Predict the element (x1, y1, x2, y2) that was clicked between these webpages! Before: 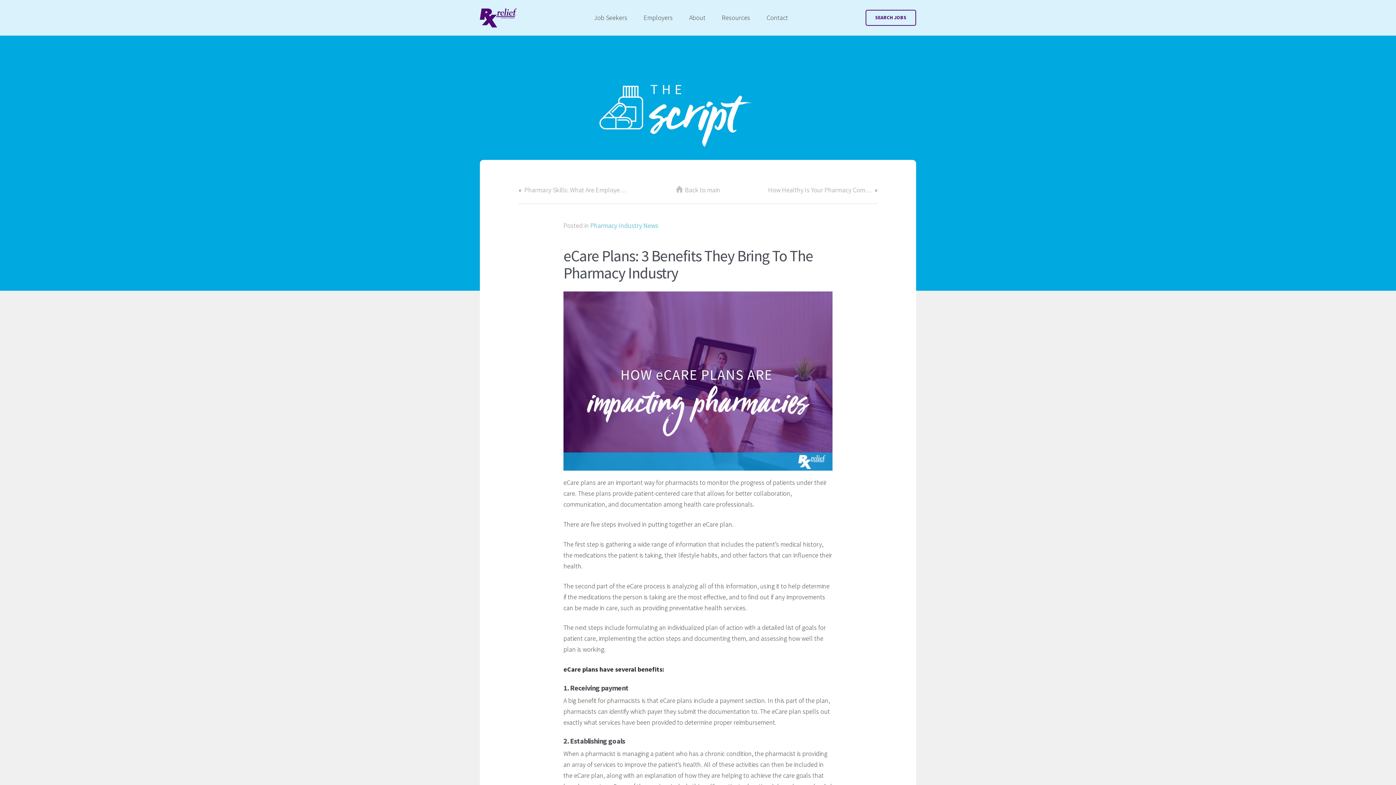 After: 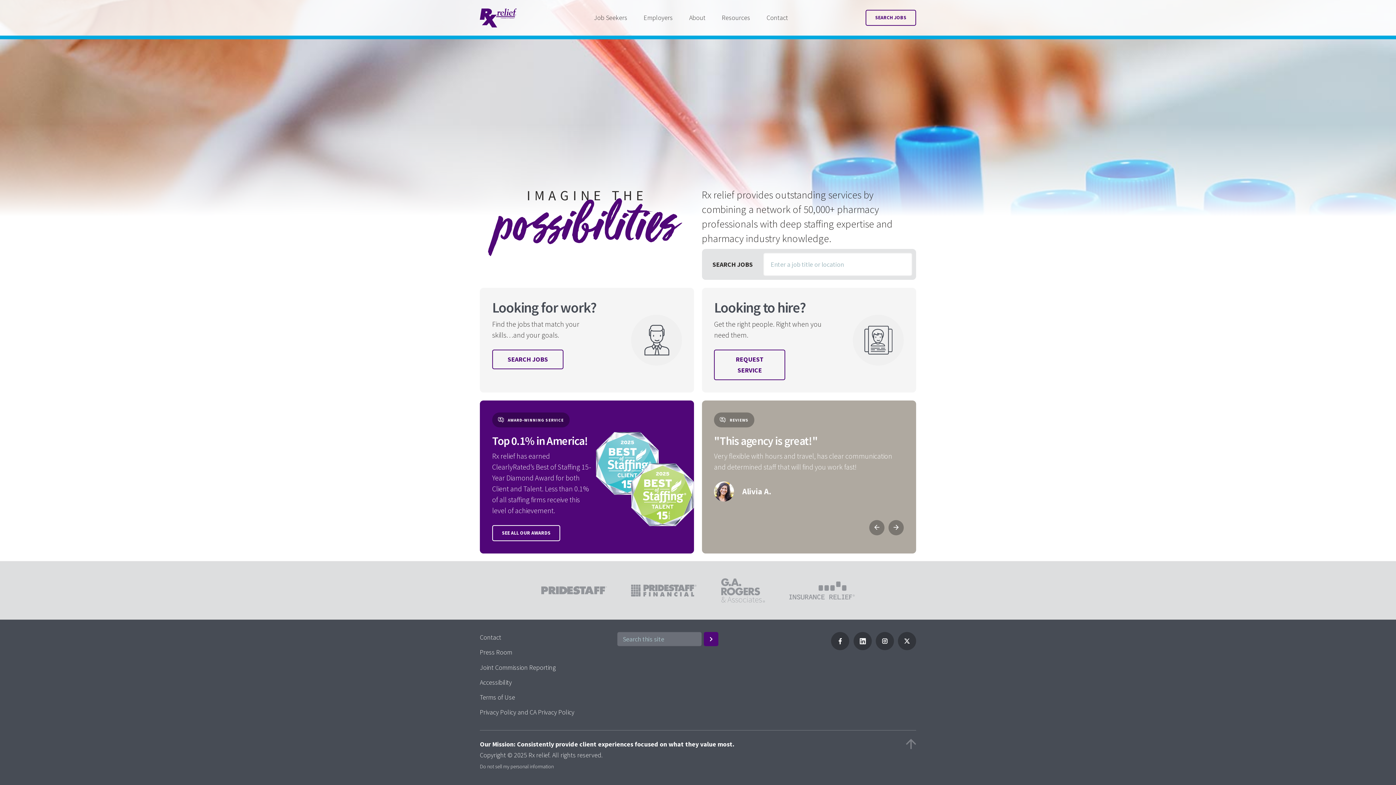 Action: label: Pridestaff bbox: (480, 8, 516, 27)